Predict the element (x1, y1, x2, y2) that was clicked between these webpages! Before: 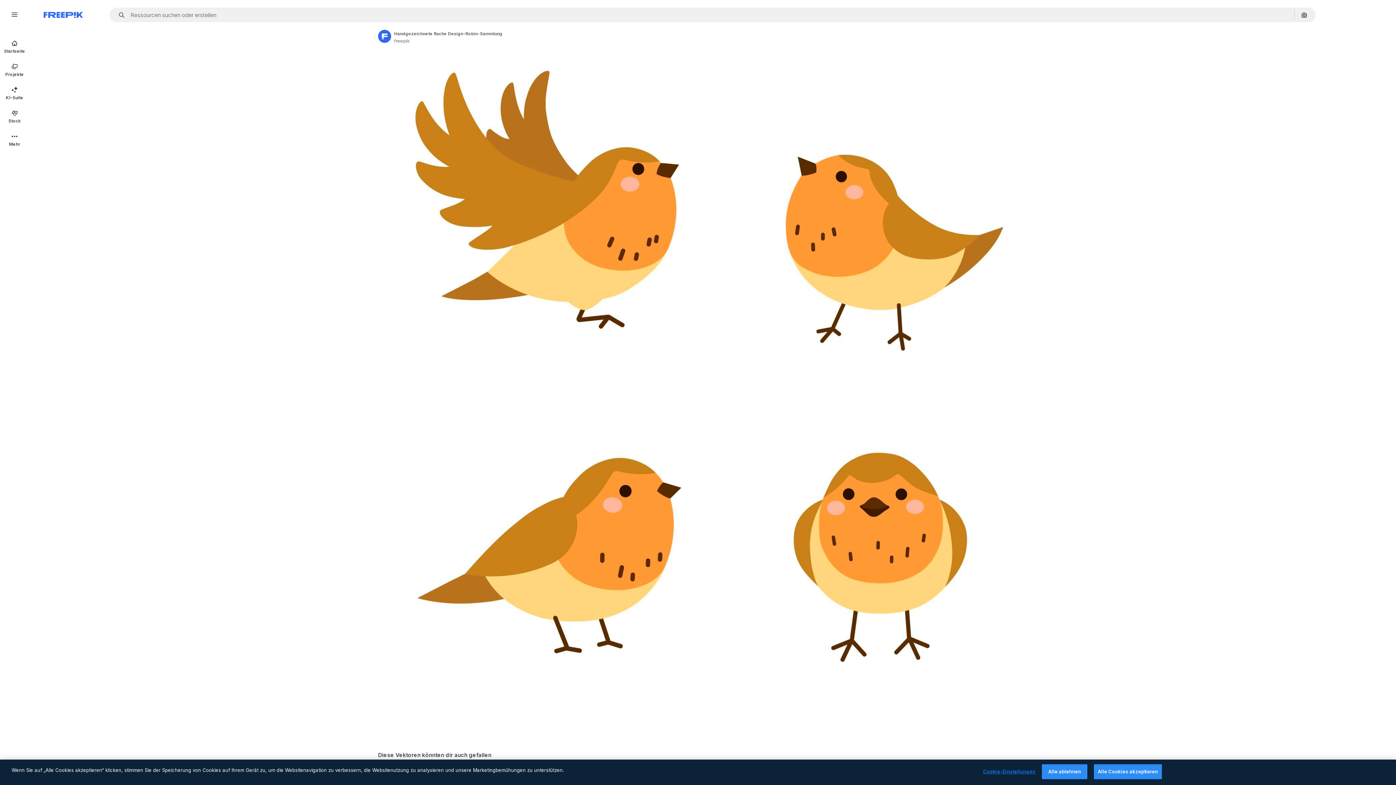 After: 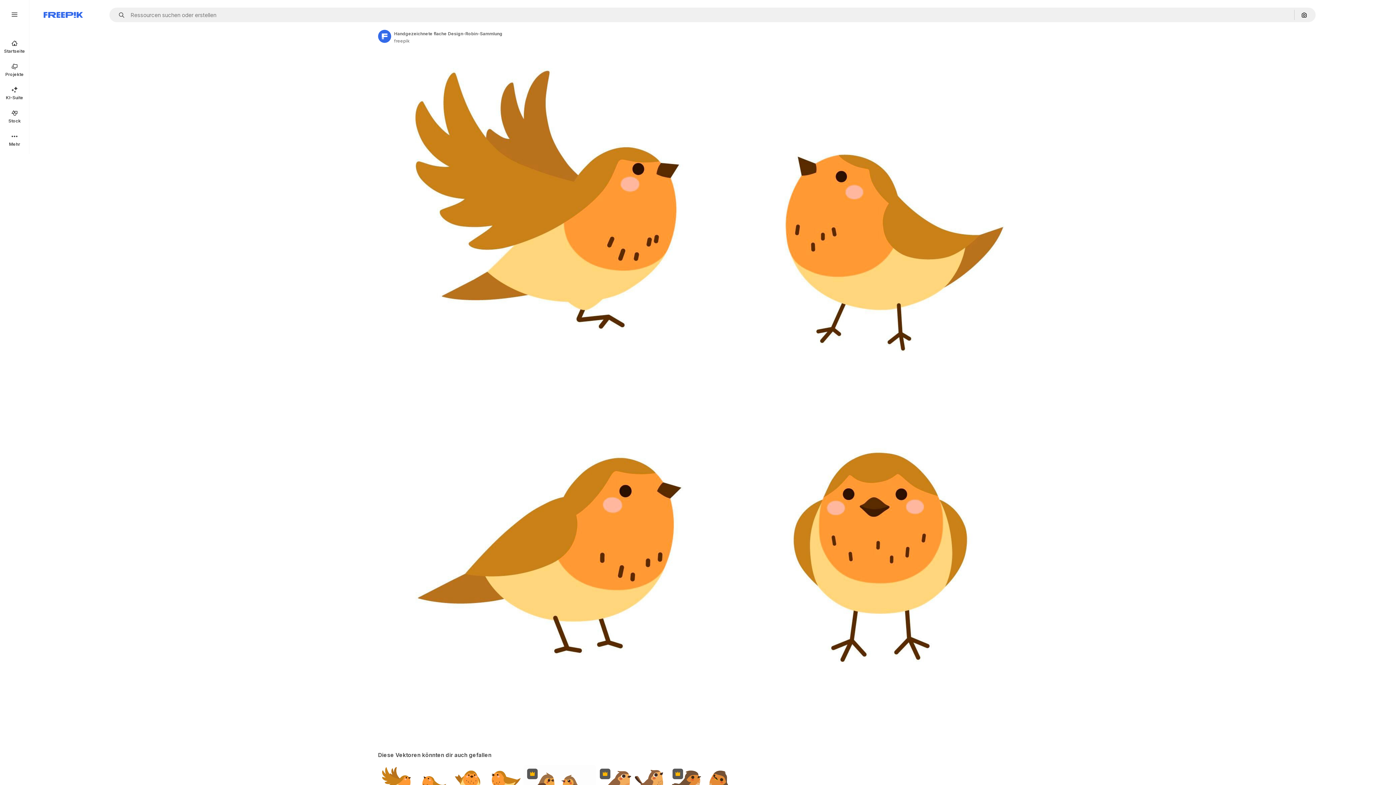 Action: label: Alle ablehnen bbox: (1042, 764, 1087, 779)